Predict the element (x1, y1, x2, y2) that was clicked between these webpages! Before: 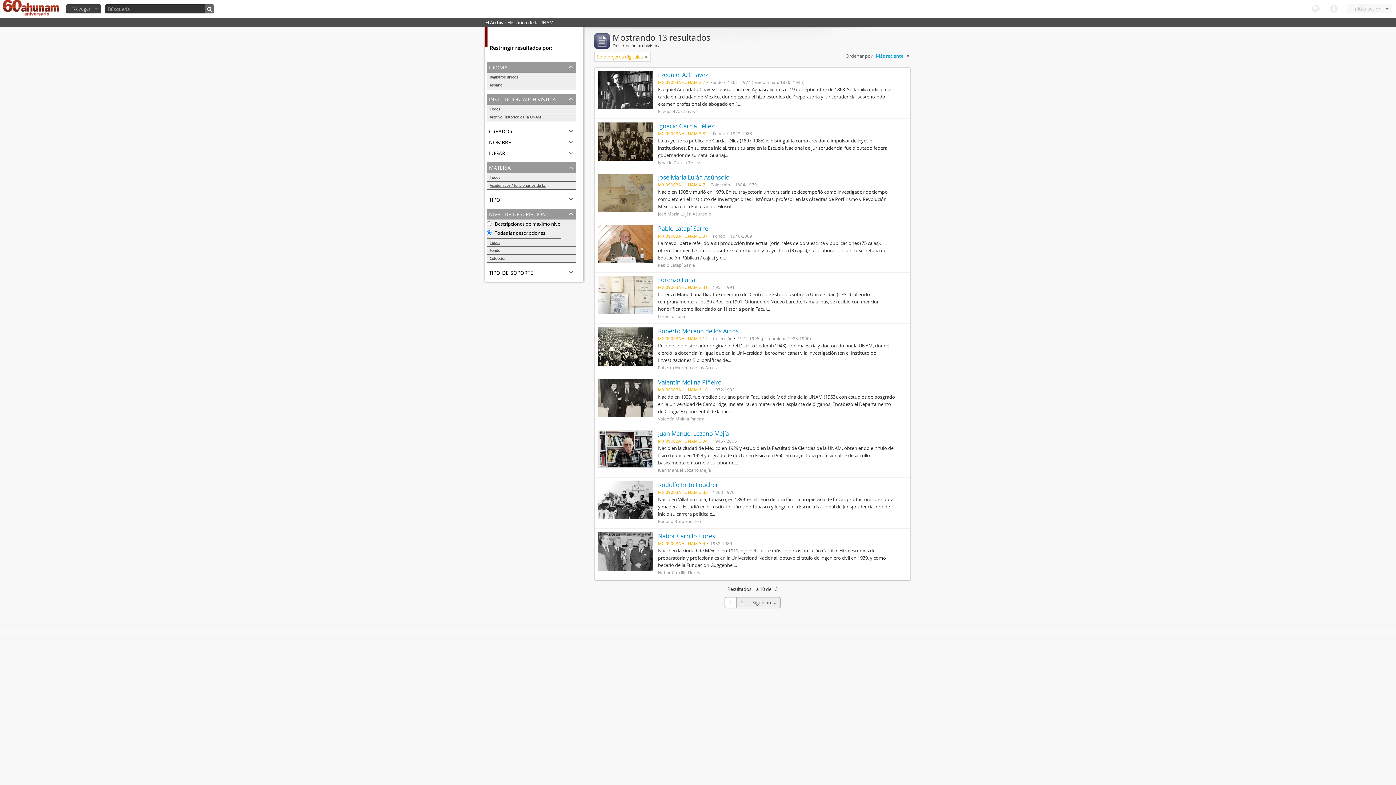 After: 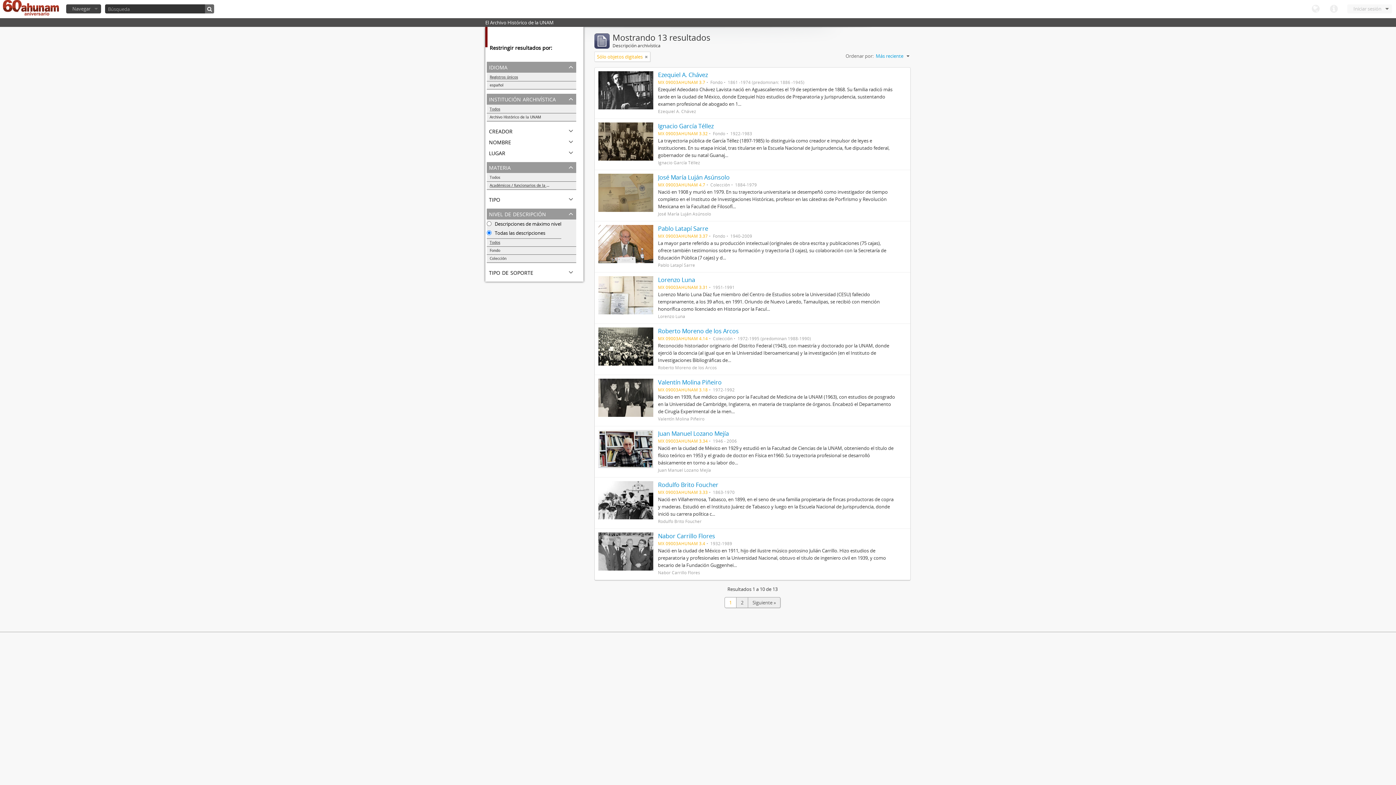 Action: bbox: (486, 73, 576, 81) label: Registros únicos